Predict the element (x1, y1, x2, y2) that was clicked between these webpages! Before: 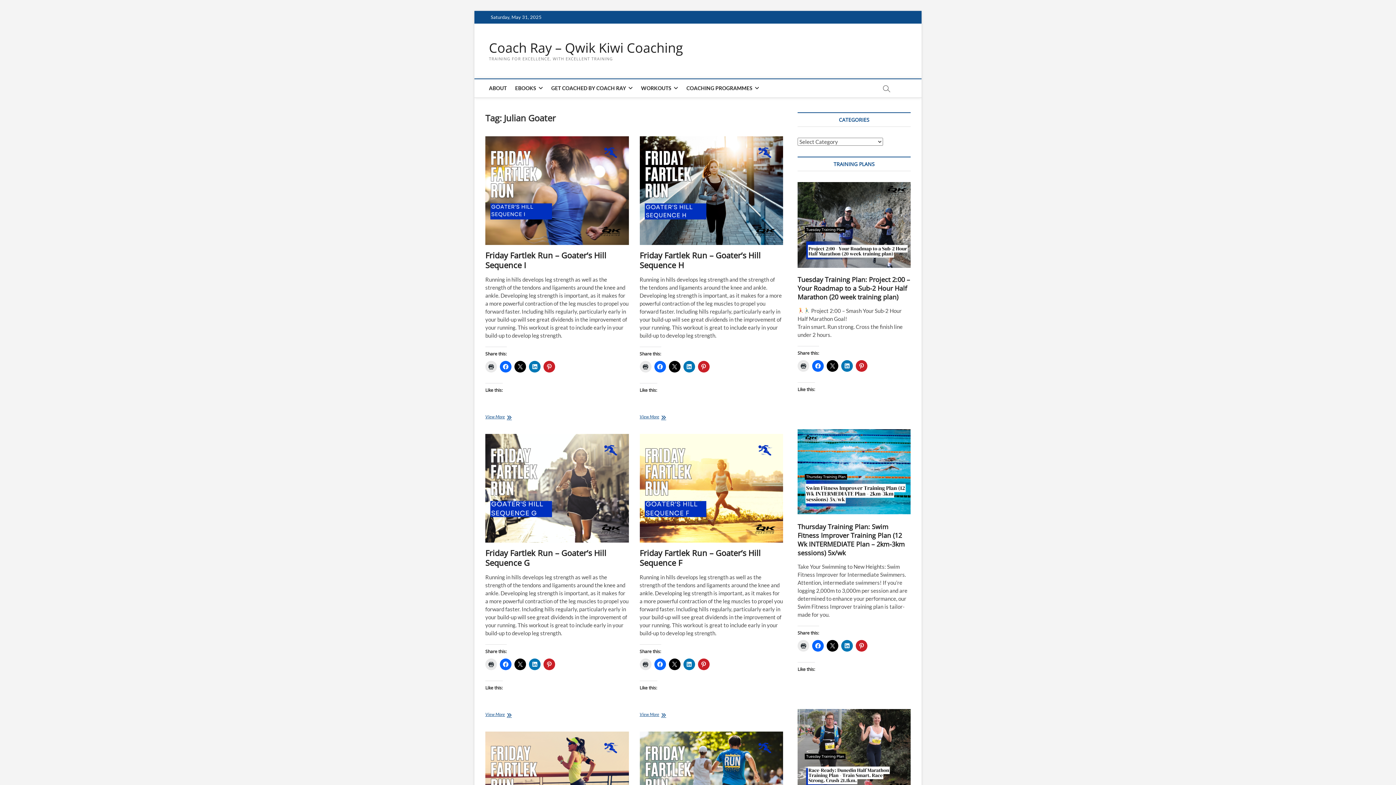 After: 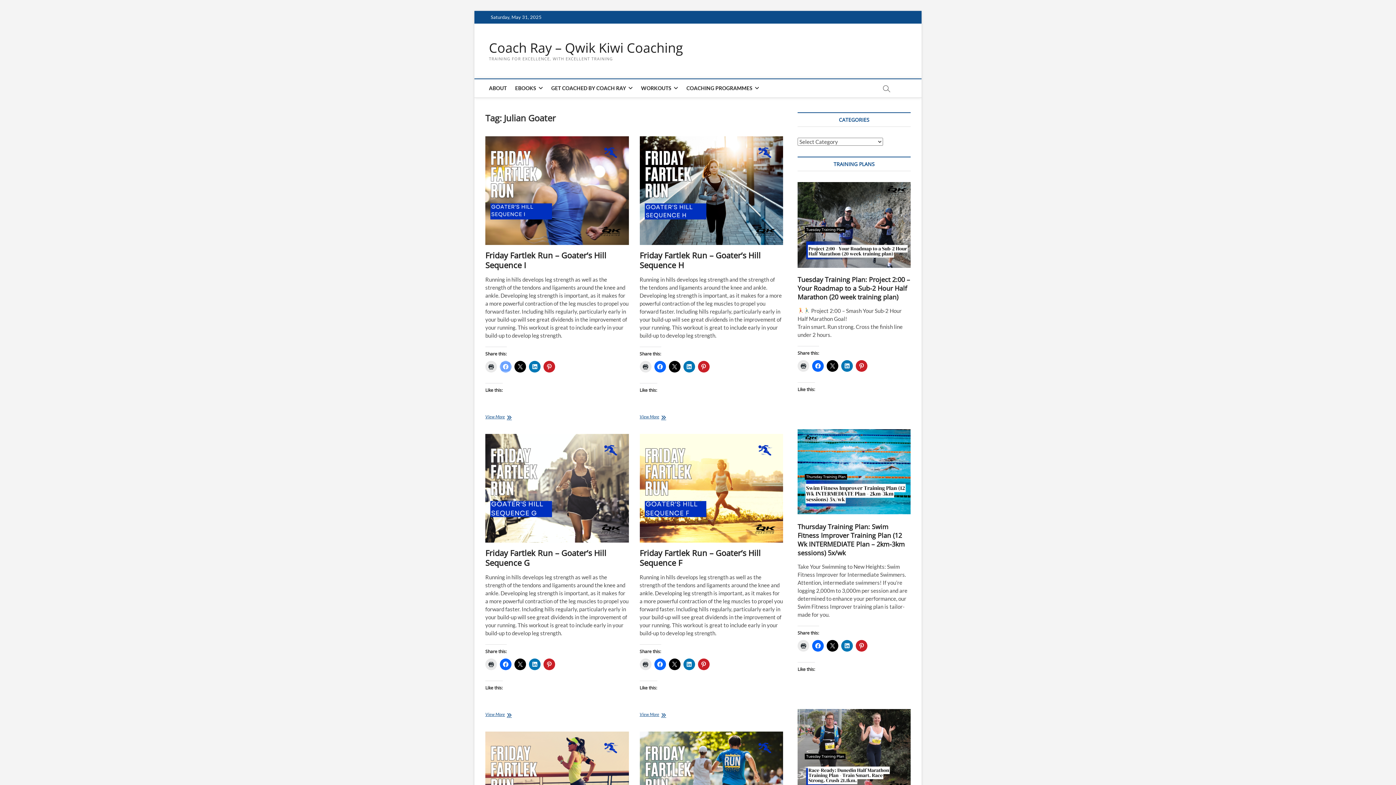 Action: bbox: (500, 361, 511, 372)